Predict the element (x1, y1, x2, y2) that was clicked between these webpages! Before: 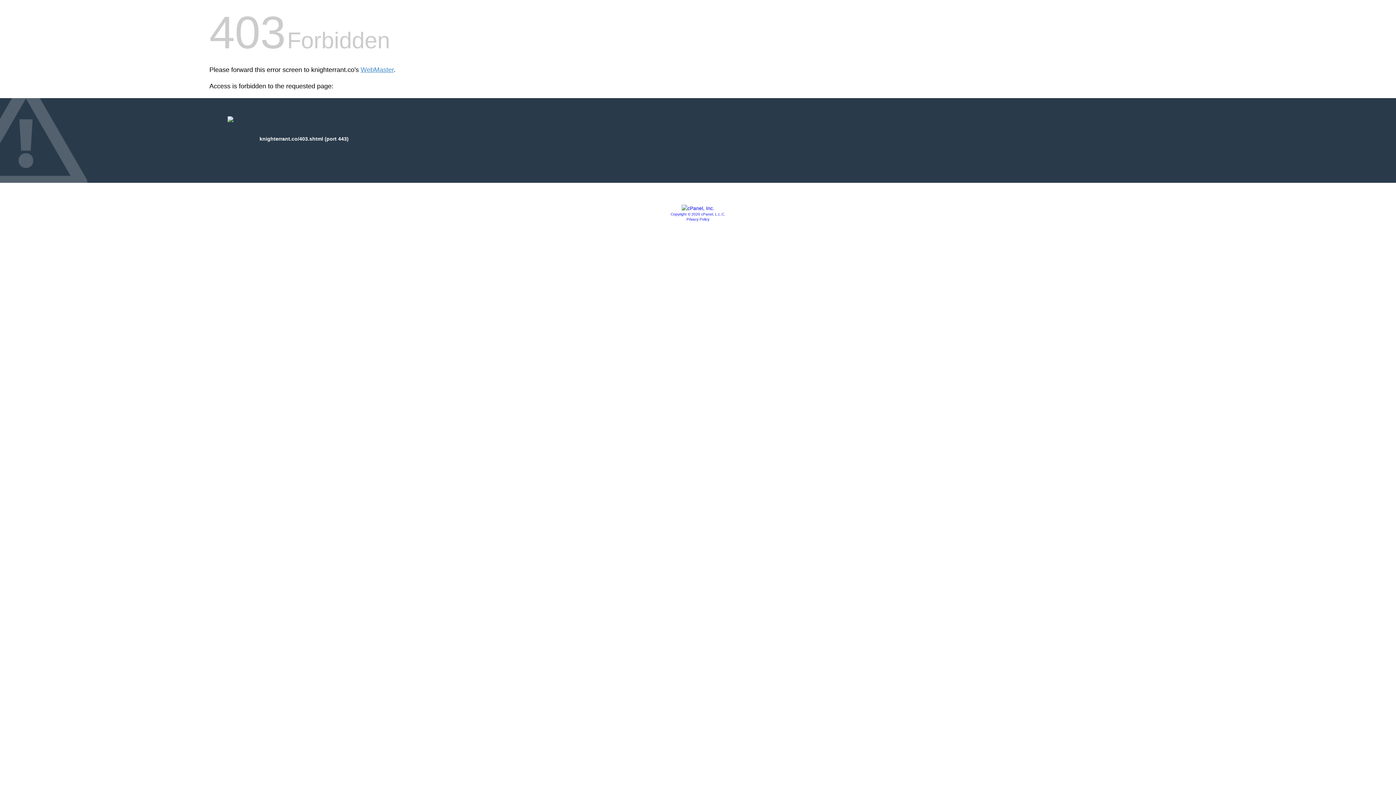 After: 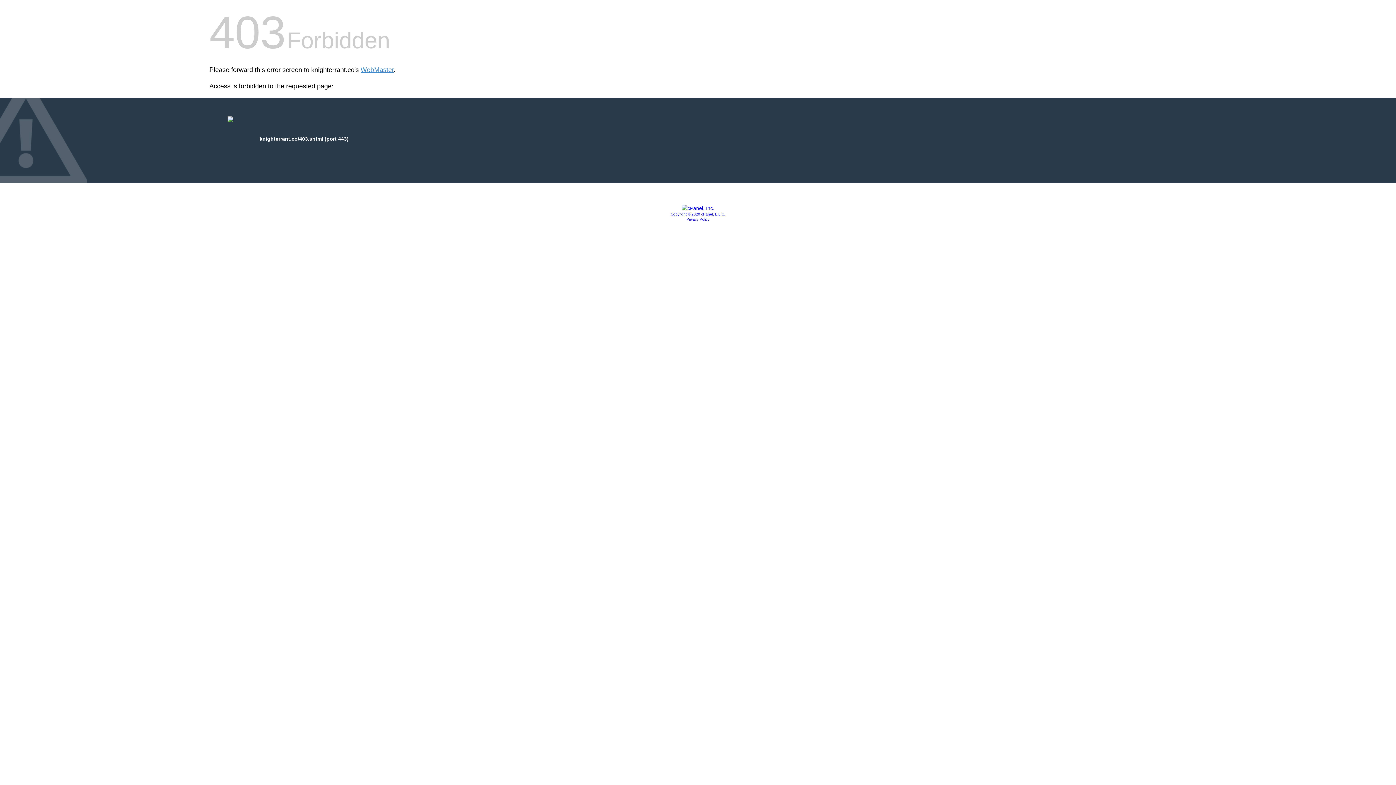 Action: label: Copyright © 2020 cPanel, L.L.C. bbox: (670, 212, 725, 216)